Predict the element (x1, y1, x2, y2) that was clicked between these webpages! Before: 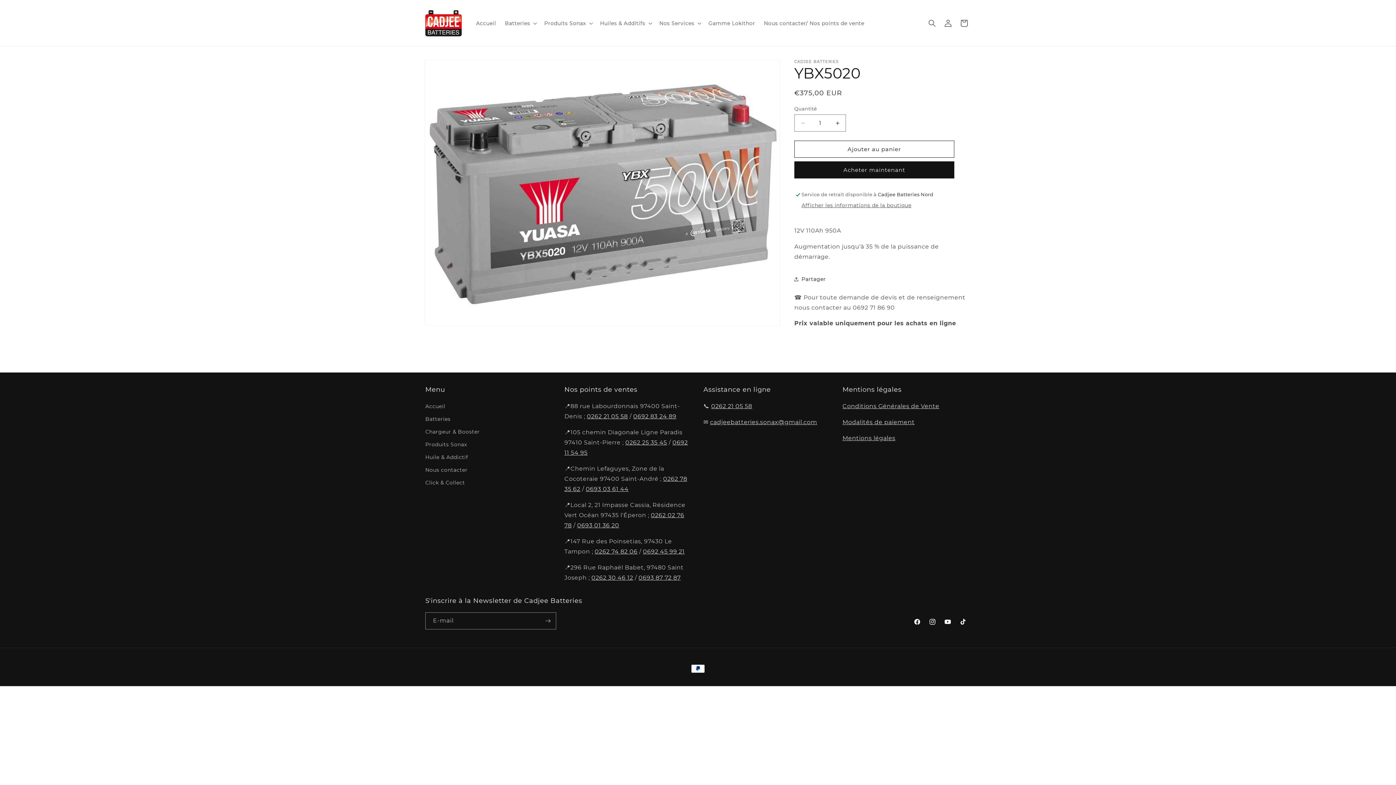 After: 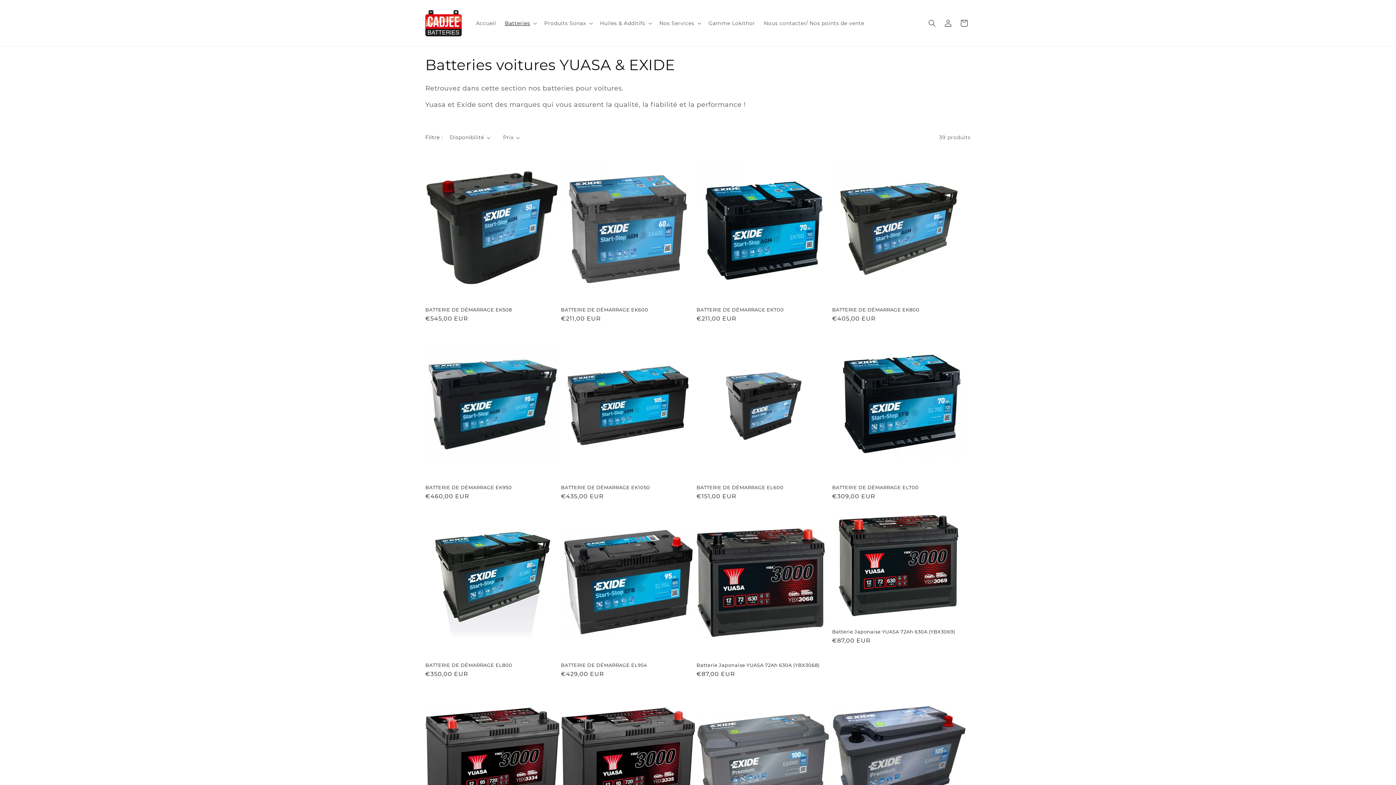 Action: label: Batteries bbox: (425, 413, 450, 425)